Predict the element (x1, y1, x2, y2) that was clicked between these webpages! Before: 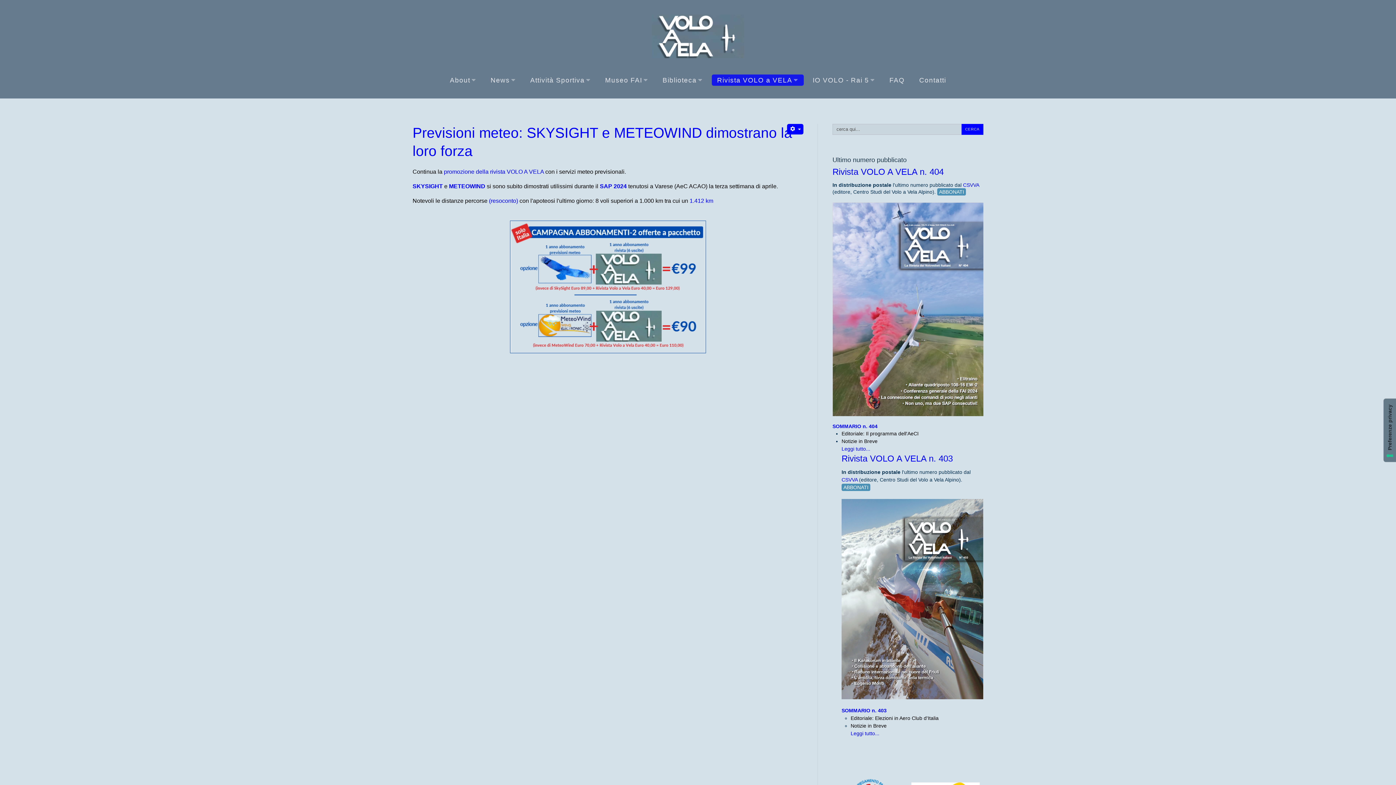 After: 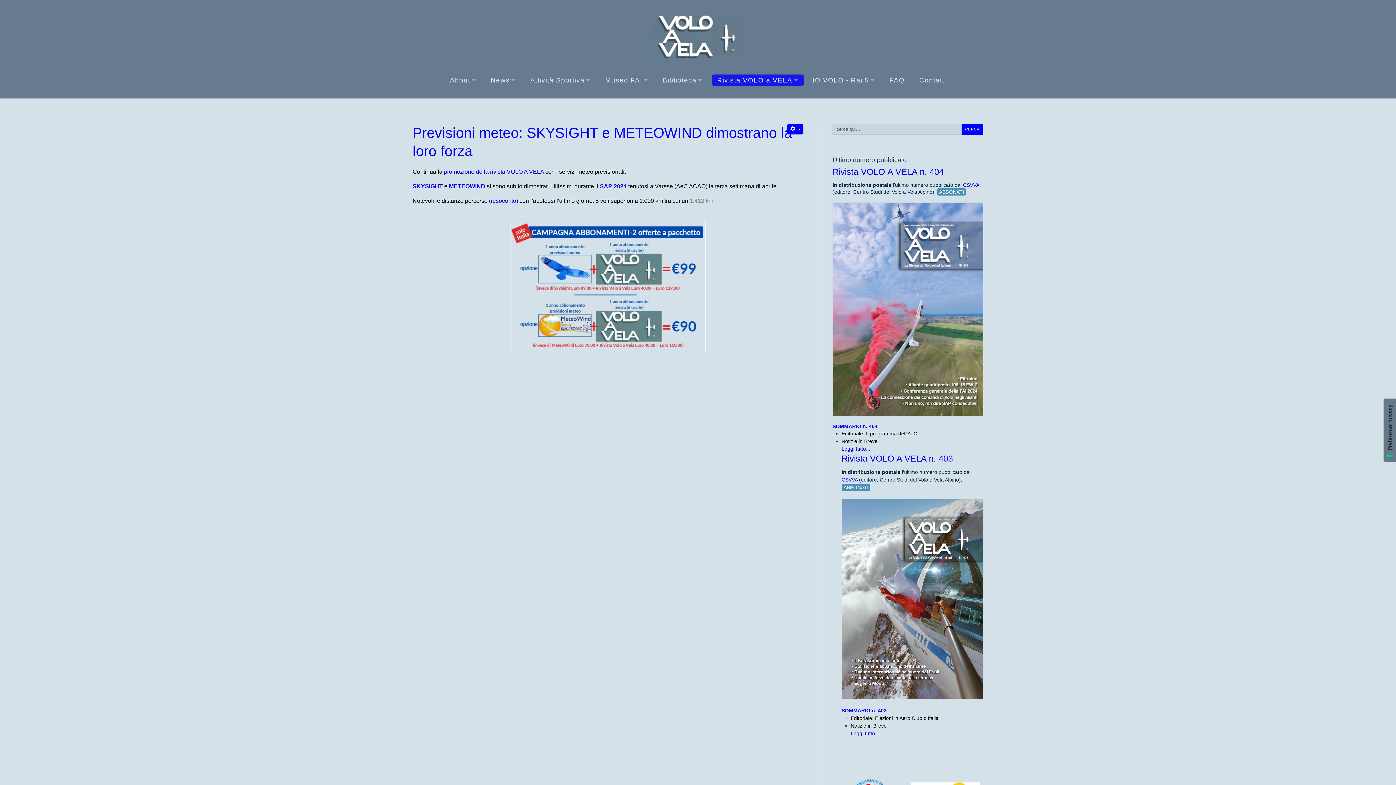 Action: bbox: (689, 197, 713, 204) label: 1.412 km